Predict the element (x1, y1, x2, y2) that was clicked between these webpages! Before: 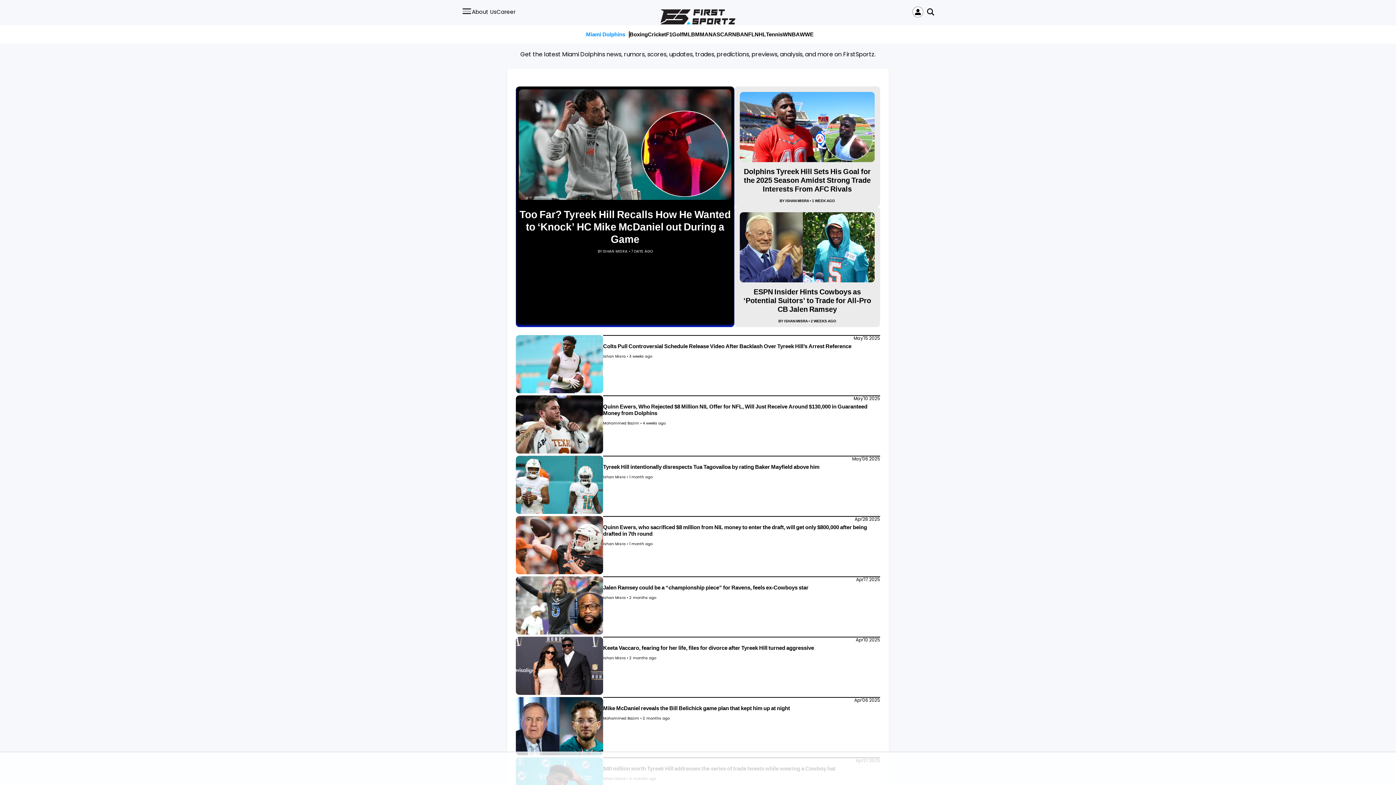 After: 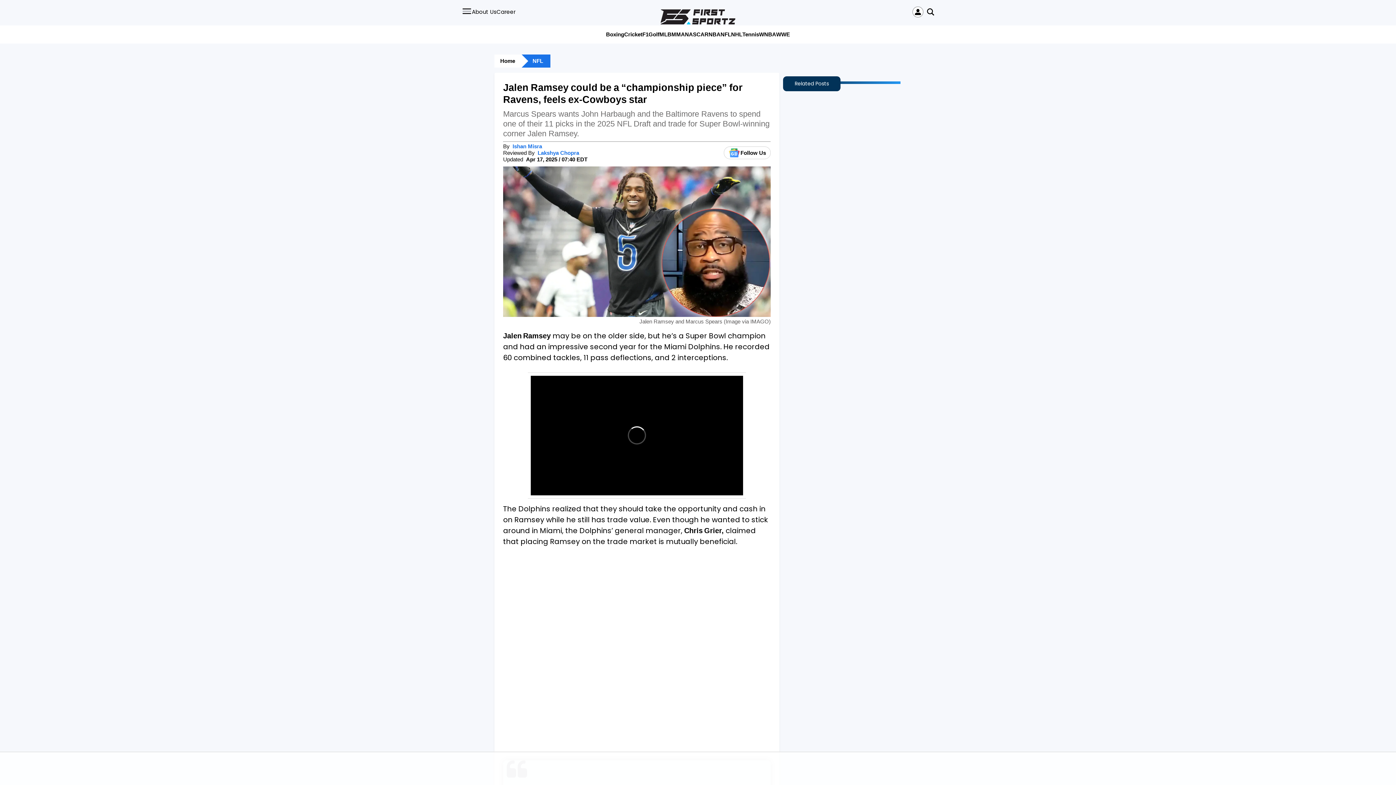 Action: label: Jalen Ramsey could be a “championship piece” for Ravens, feels ex-Cowboys star bbox: (603, 584, 880, 591)